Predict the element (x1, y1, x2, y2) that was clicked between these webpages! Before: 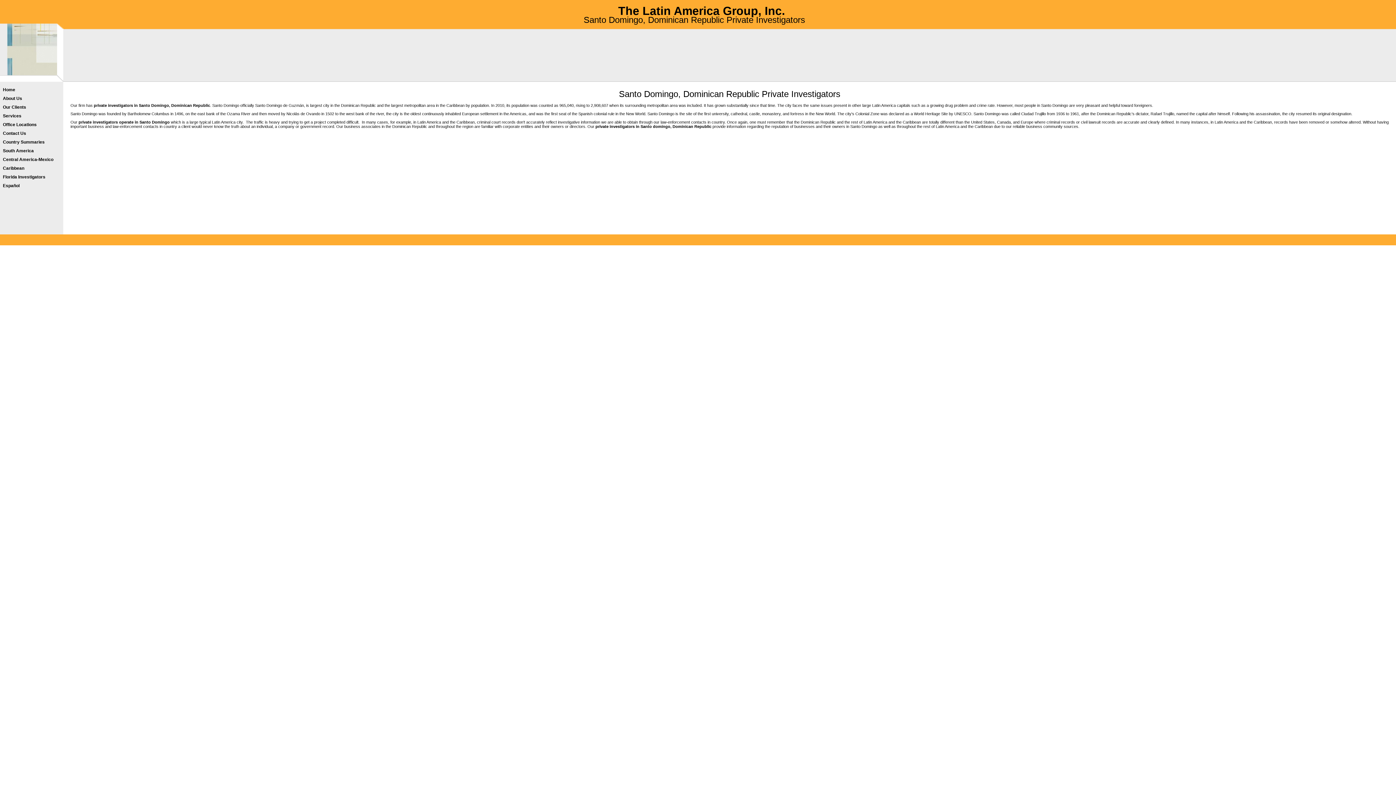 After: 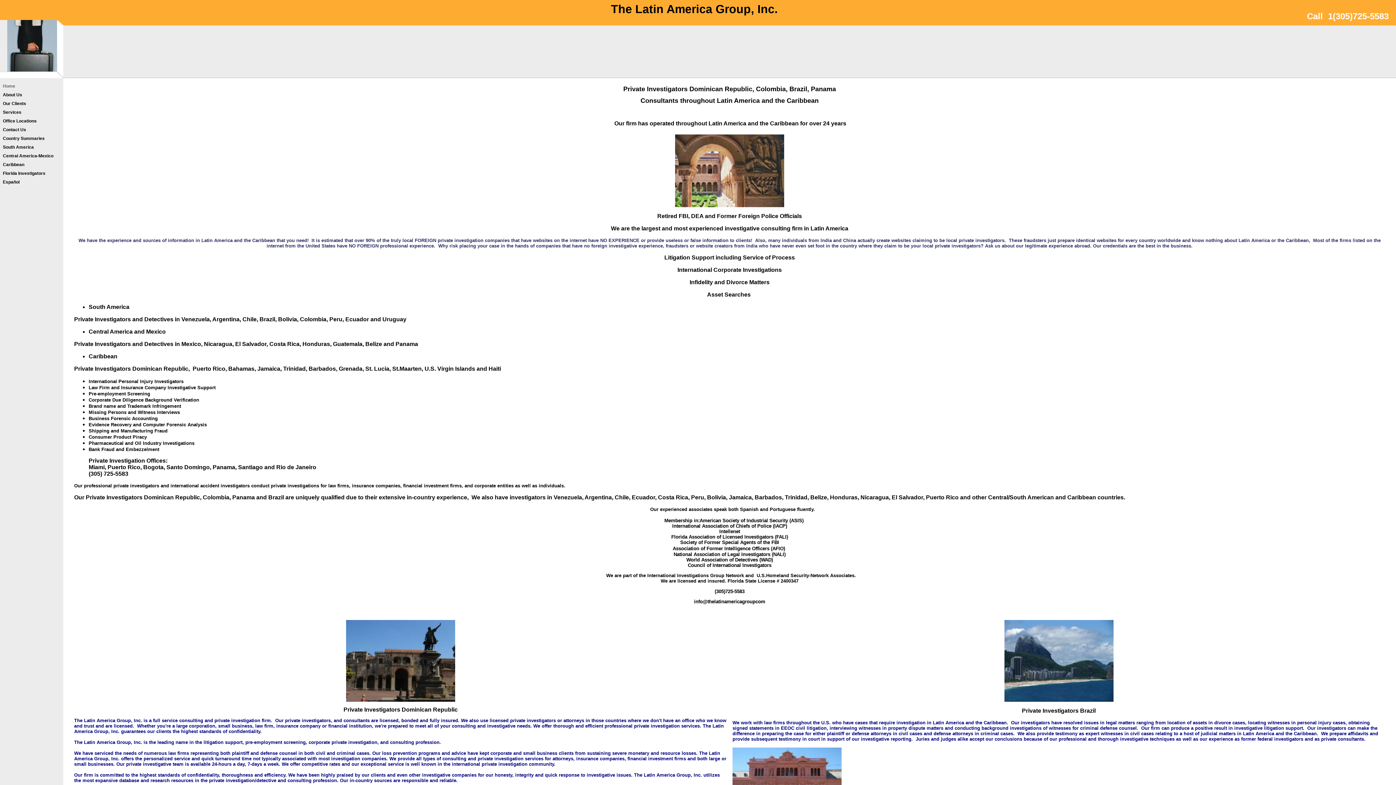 Action: label: Home bbox: (0, 85, 65, 94)